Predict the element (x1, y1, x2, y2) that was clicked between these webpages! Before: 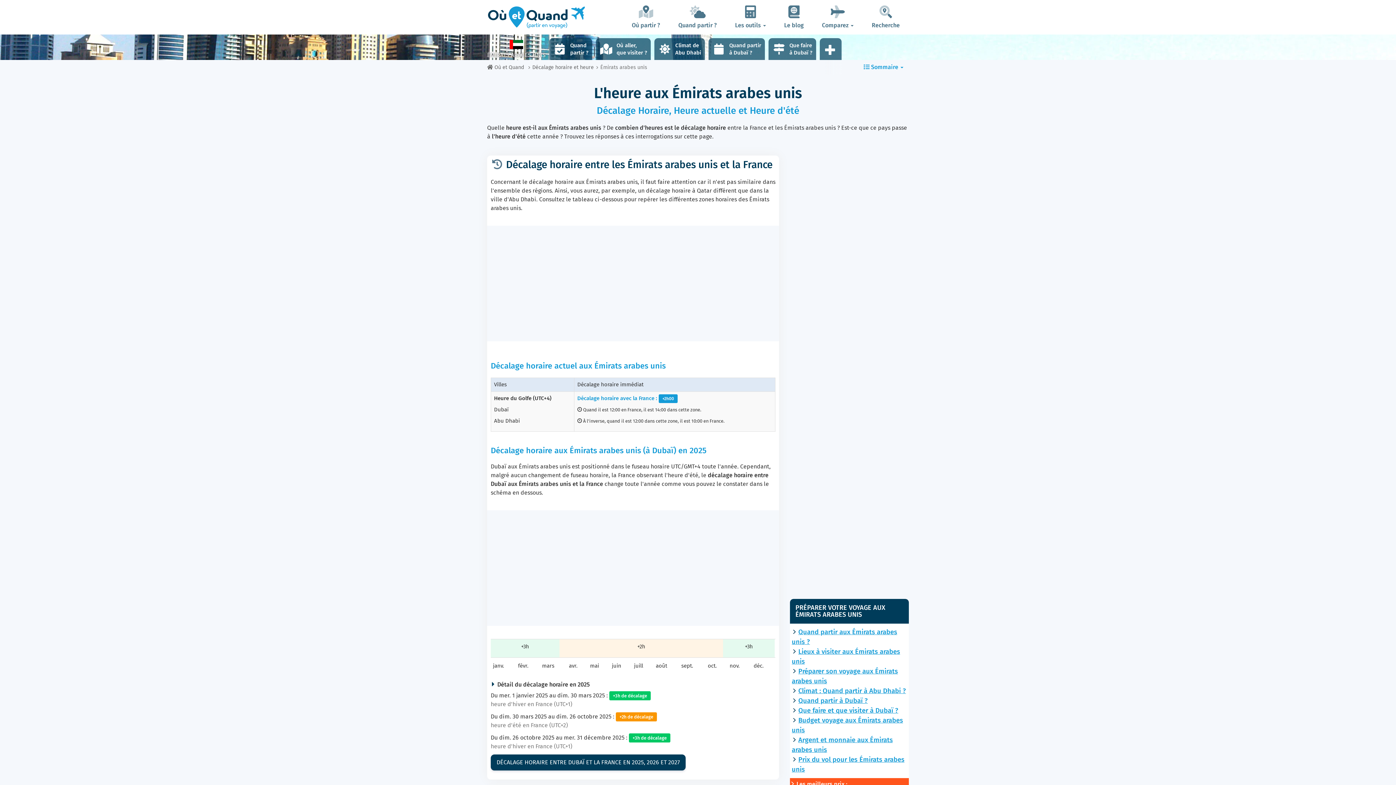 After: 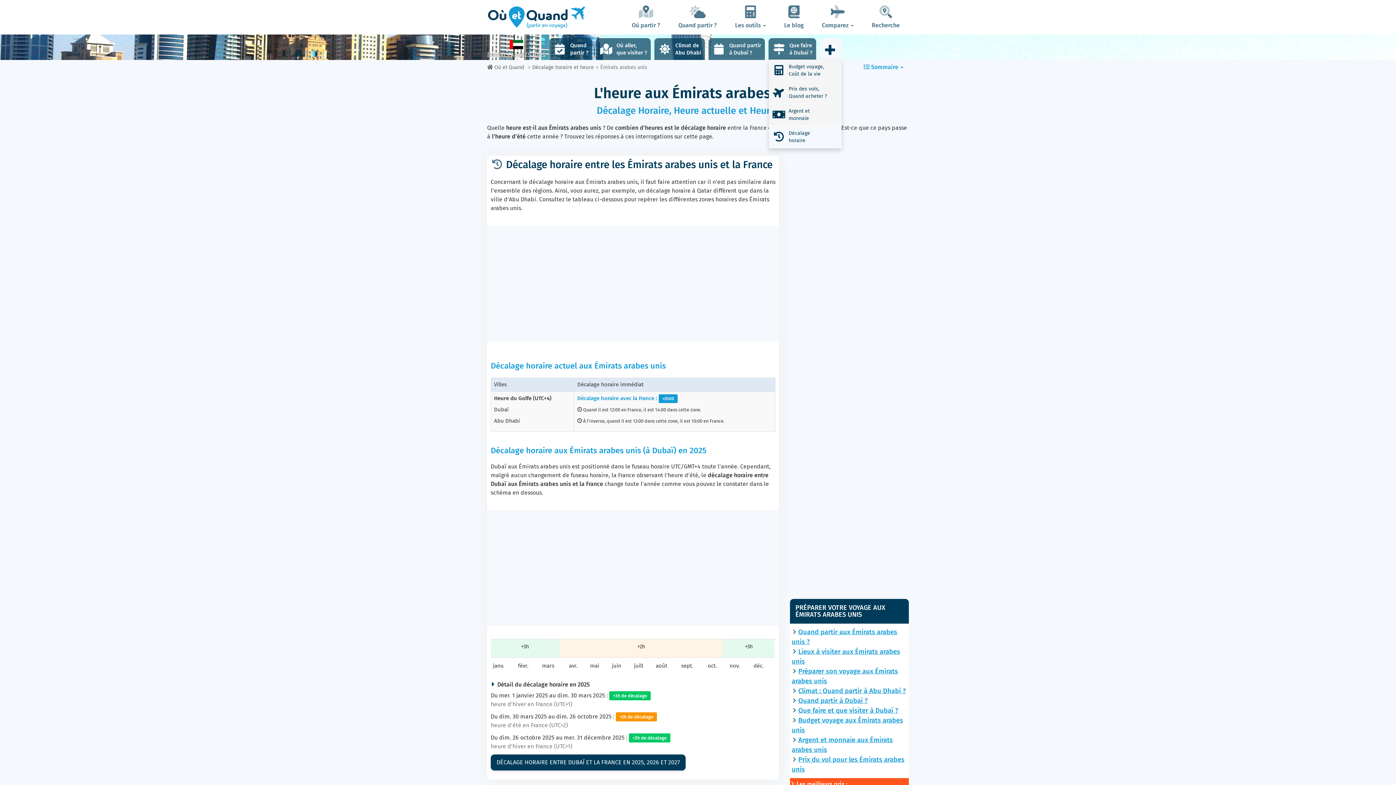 Action: bbox: (819, 38, 841, 60)